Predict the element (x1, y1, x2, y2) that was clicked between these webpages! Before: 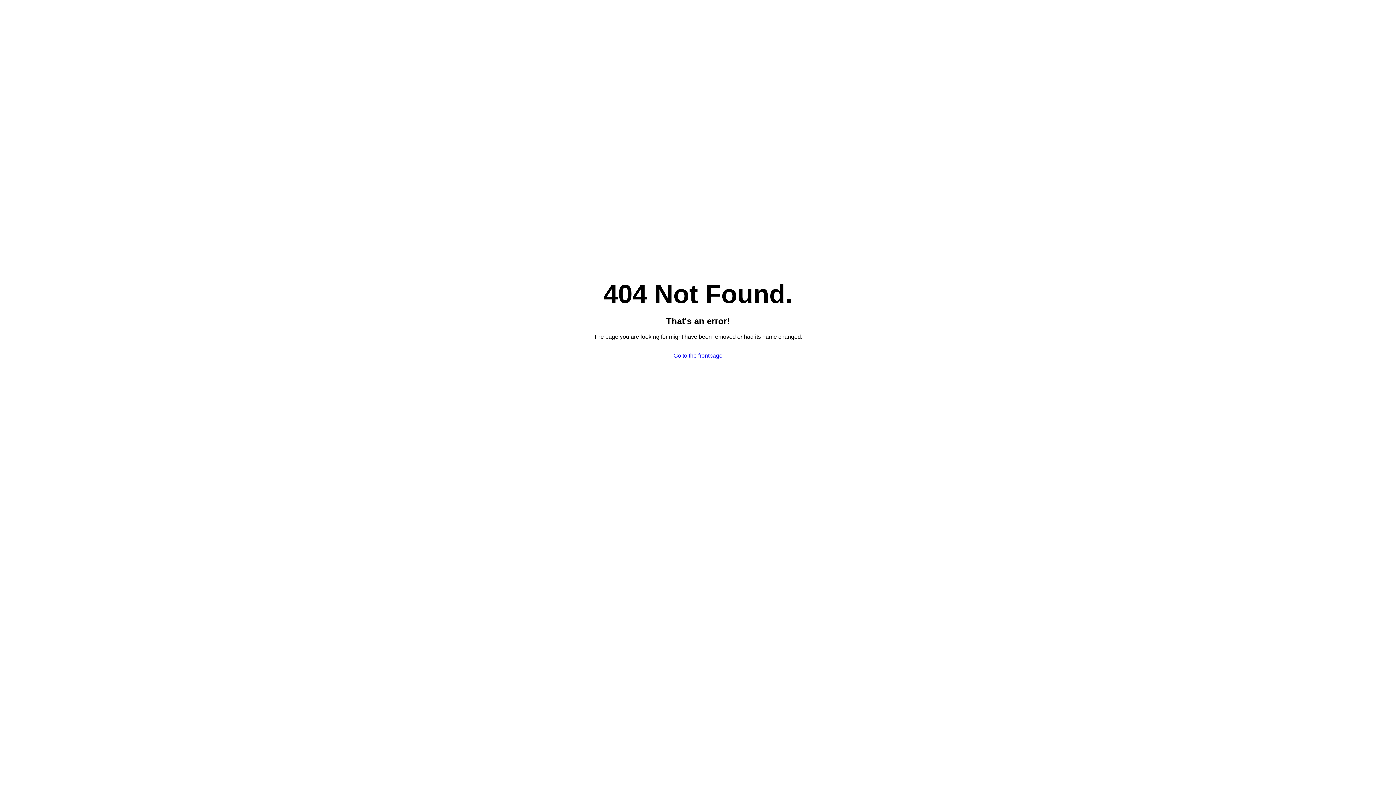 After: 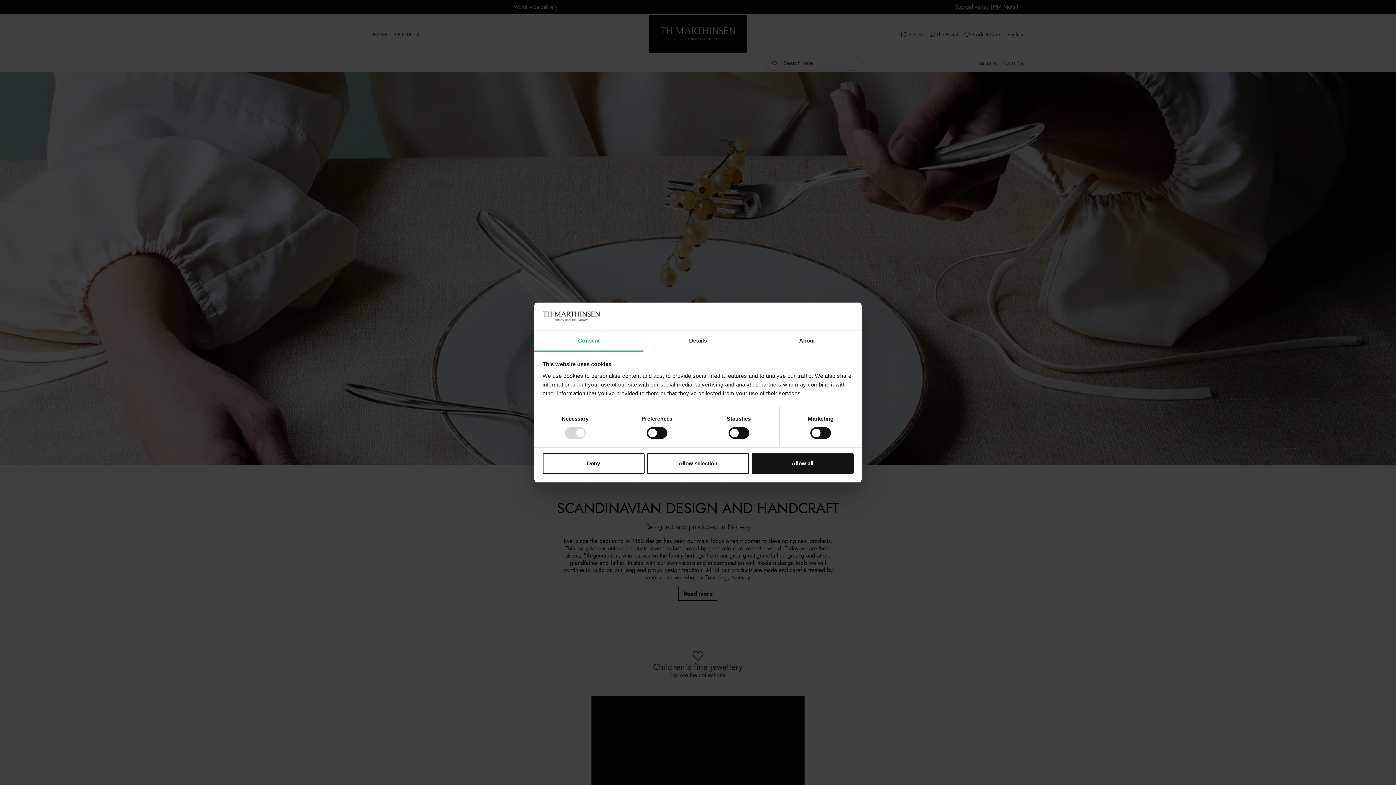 Action: label: Go to the frontpage bbox: (673, 352, 722, 358)